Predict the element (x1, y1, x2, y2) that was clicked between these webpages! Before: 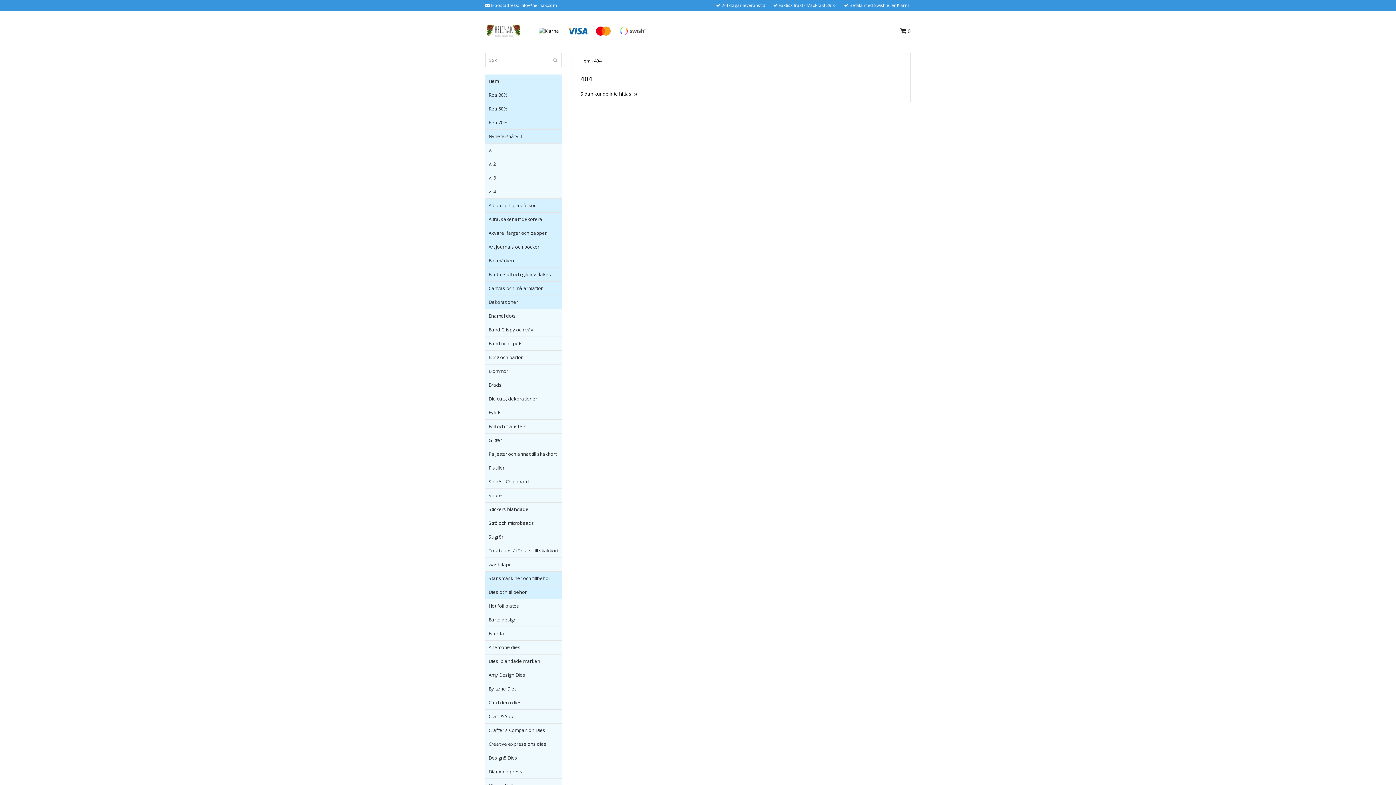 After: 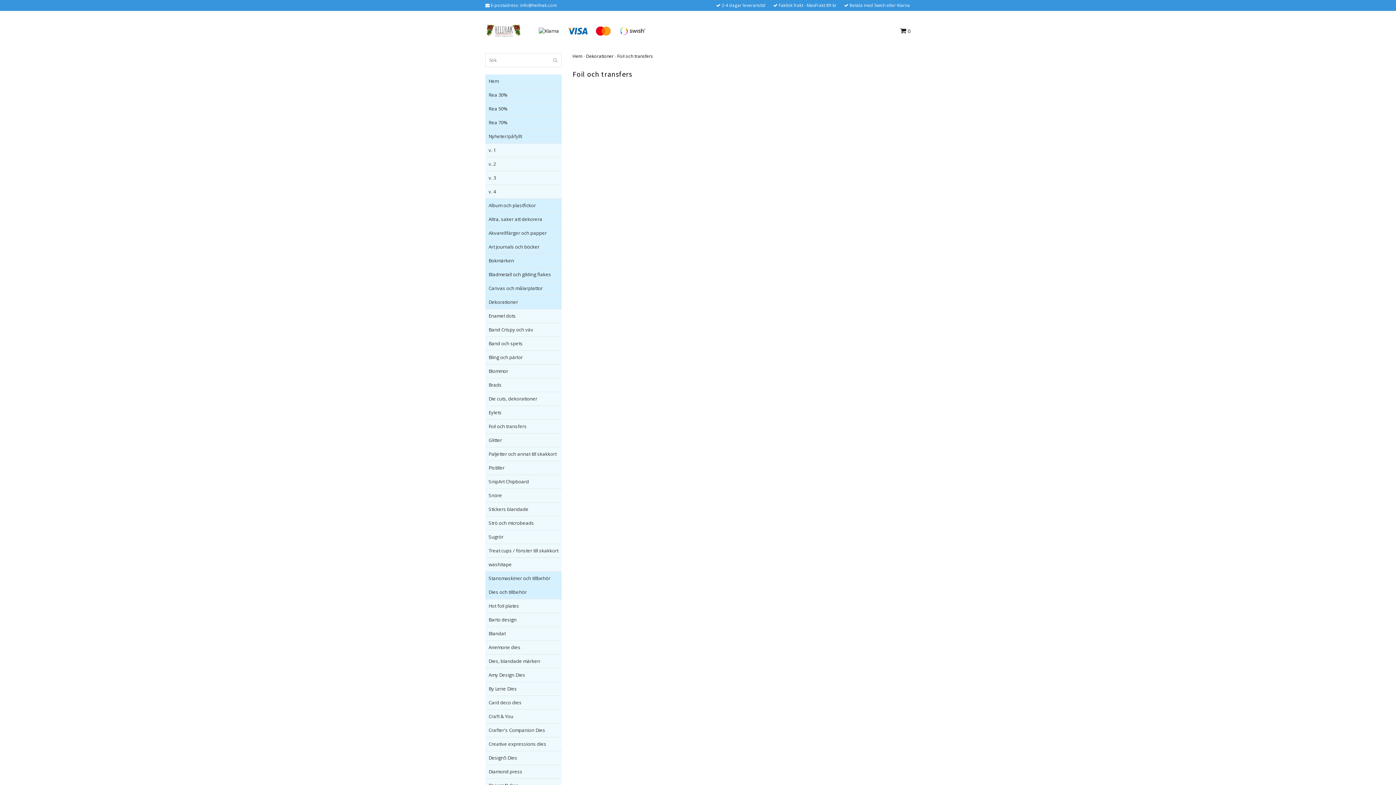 Action: bbox: (488, 420, 561, 433) label: Foil och transfers